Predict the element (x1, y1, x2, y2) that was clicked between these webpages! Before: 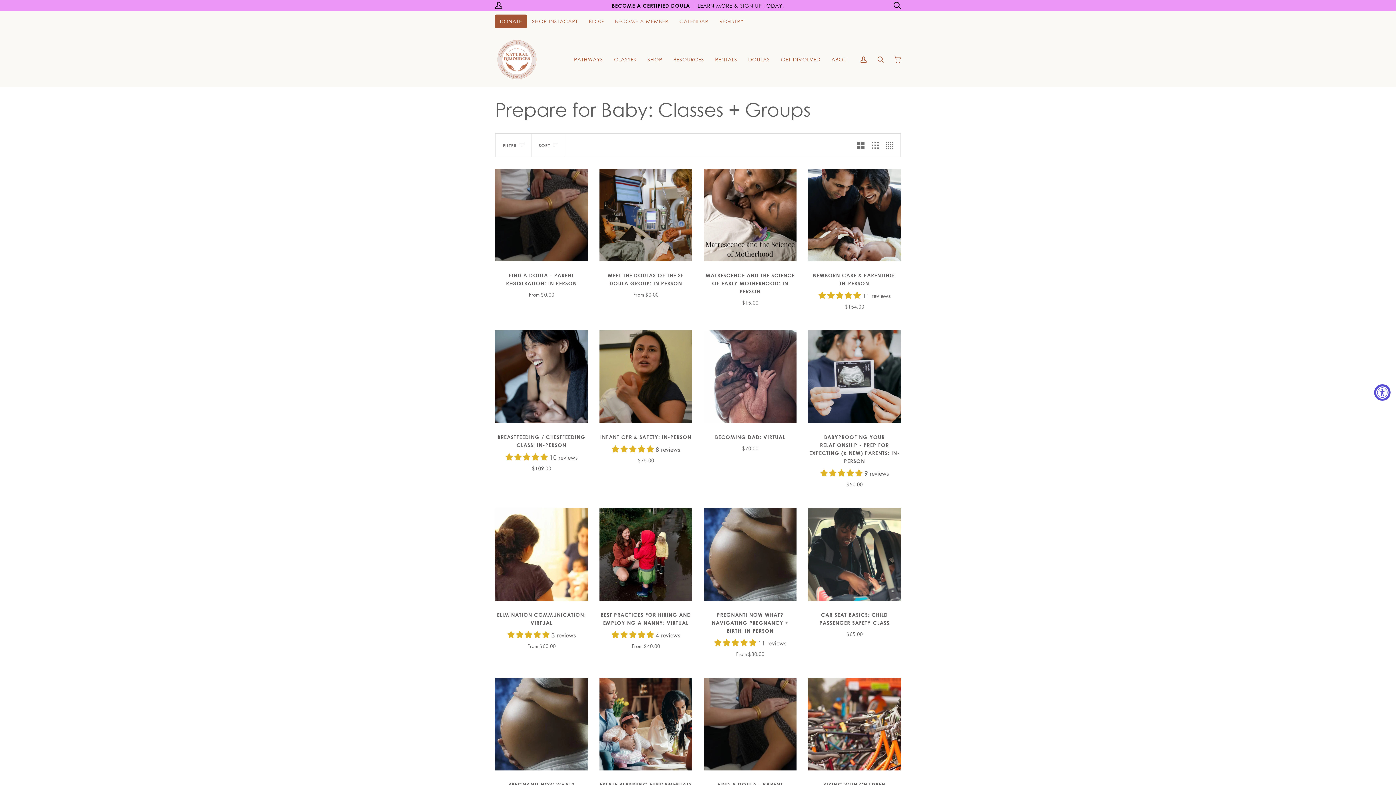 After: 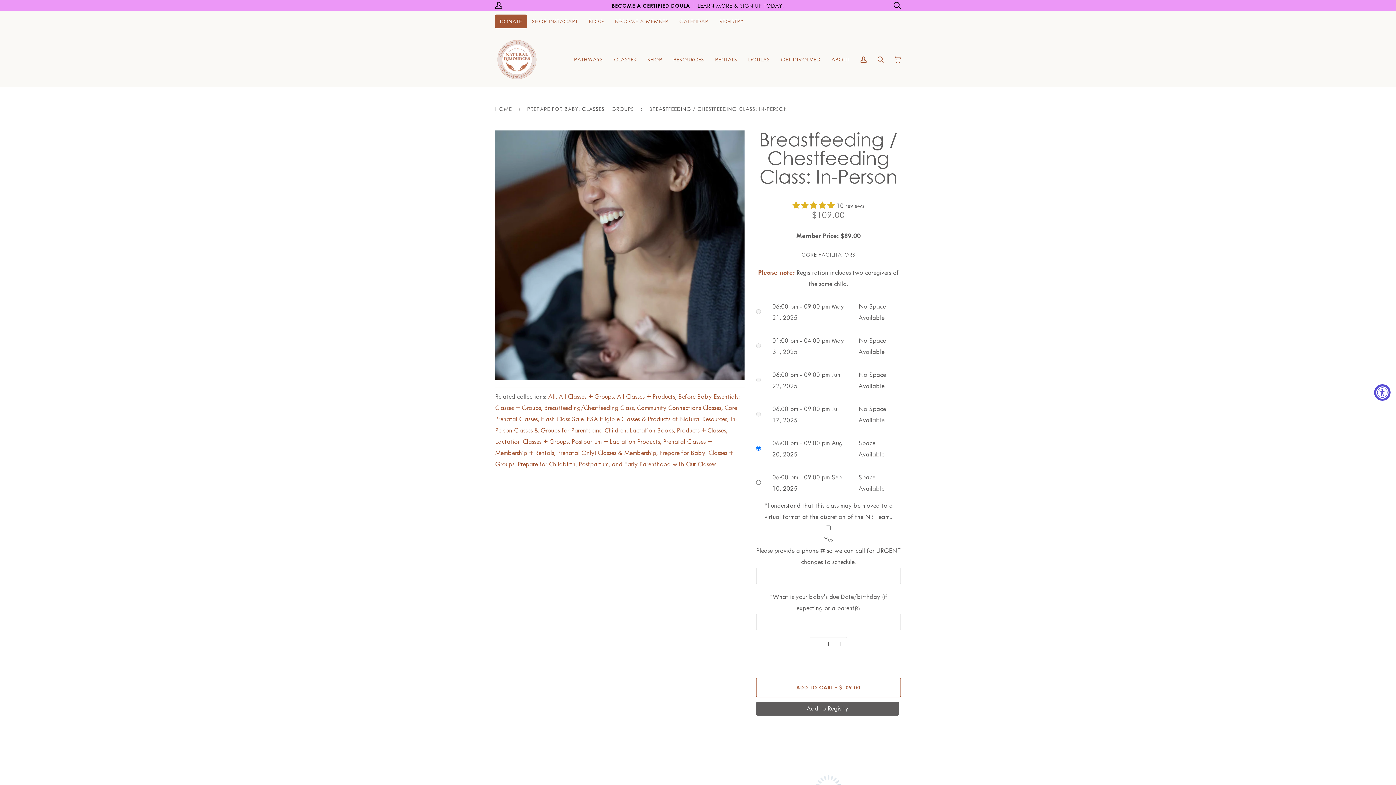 Action: bbox: (495, 433, 588, 473) label: BREASTFEEDING / CHESTFEEDING CLASS: IN-PERSON

 10 reviews
$109.00
